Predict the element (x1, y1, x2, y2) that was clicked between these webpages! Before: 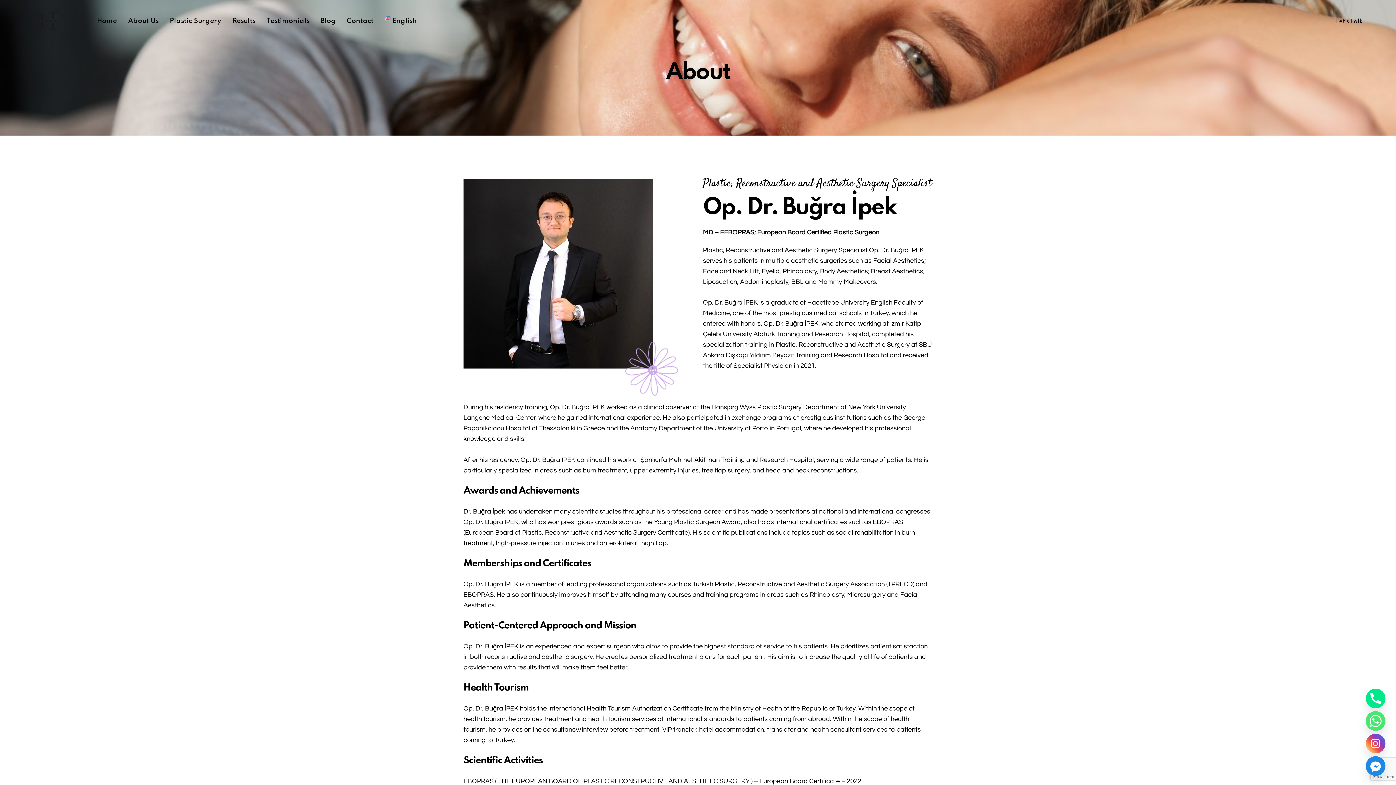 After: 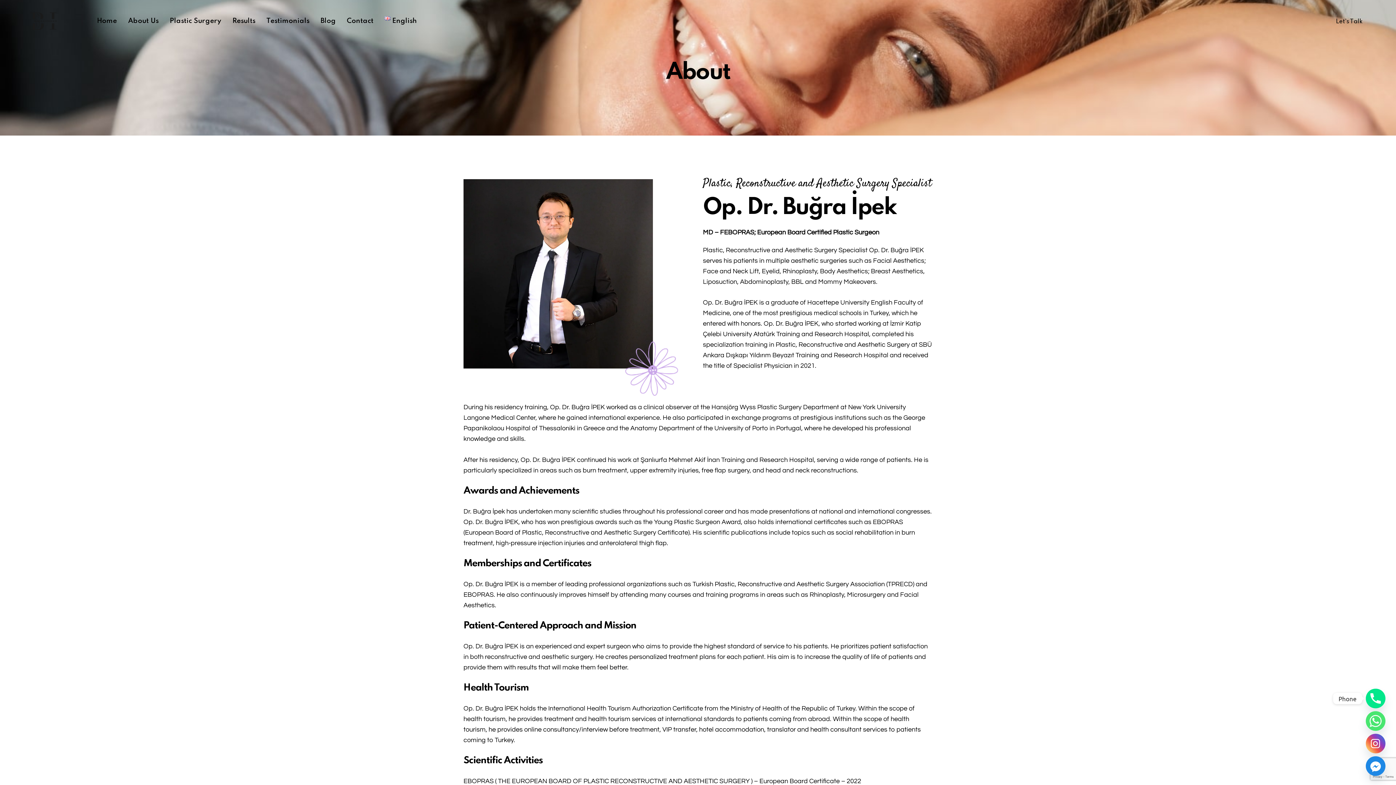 Action: bbox: (1366, 689, 1385, 708) label: Phone